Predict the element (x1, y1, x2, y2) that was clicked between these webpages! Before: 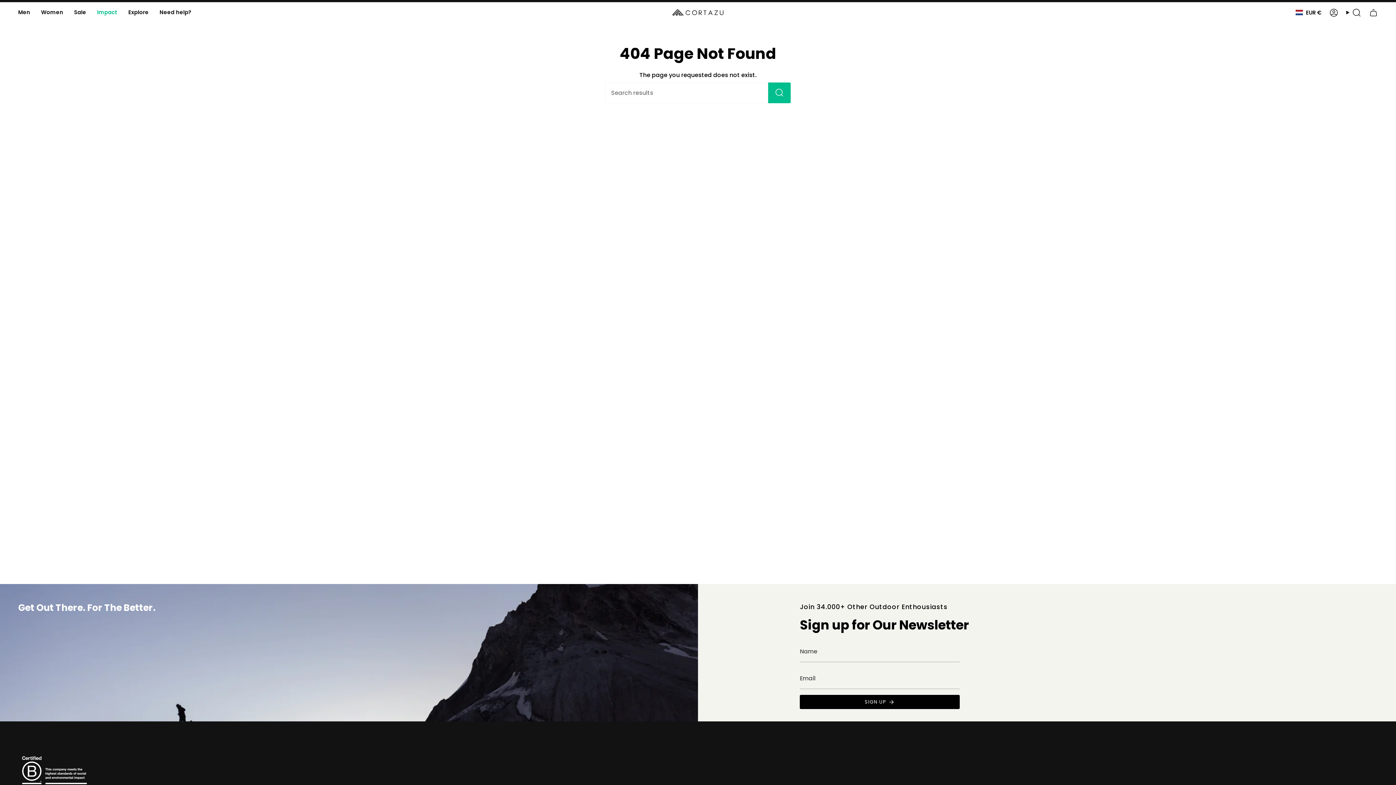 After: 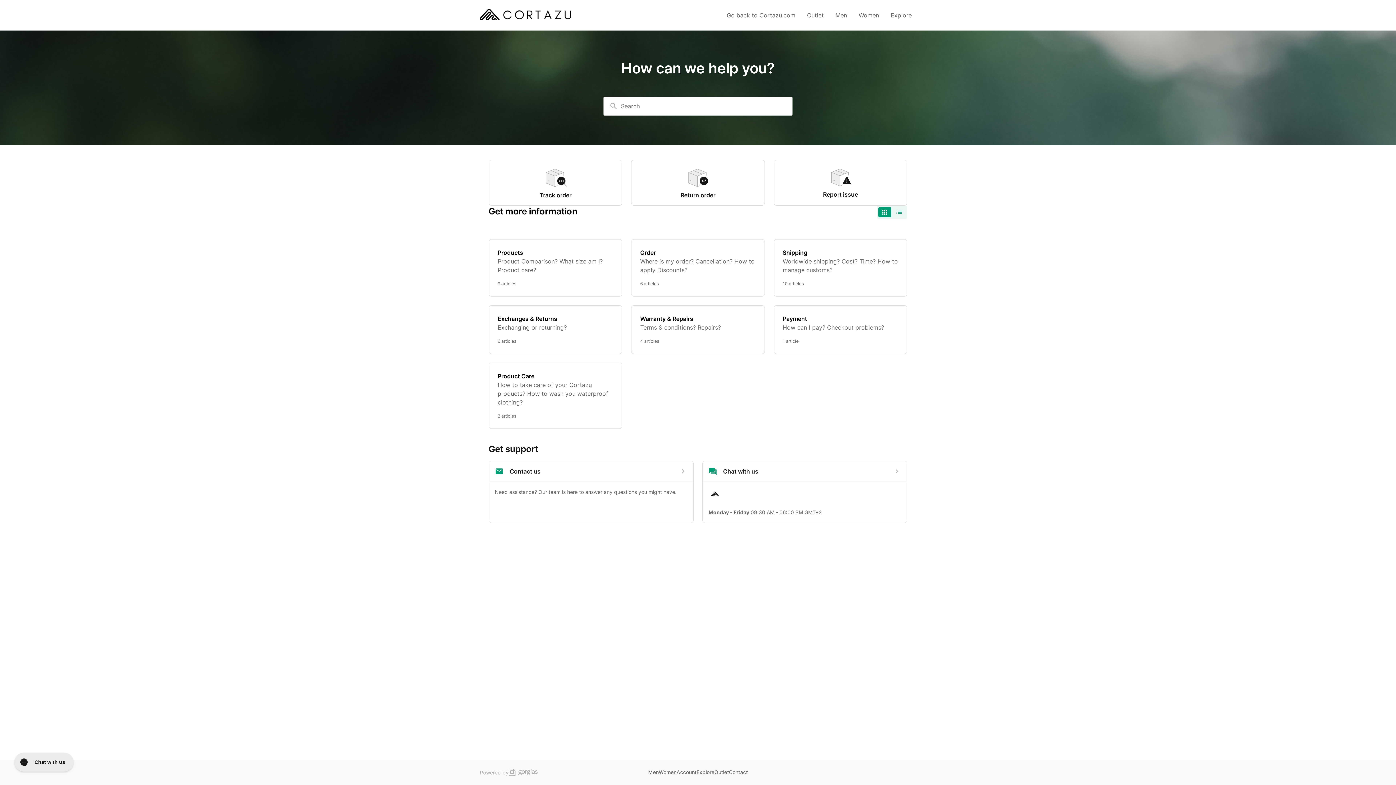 Action: label: Need help? bbox: (154, 4, 197, 21)